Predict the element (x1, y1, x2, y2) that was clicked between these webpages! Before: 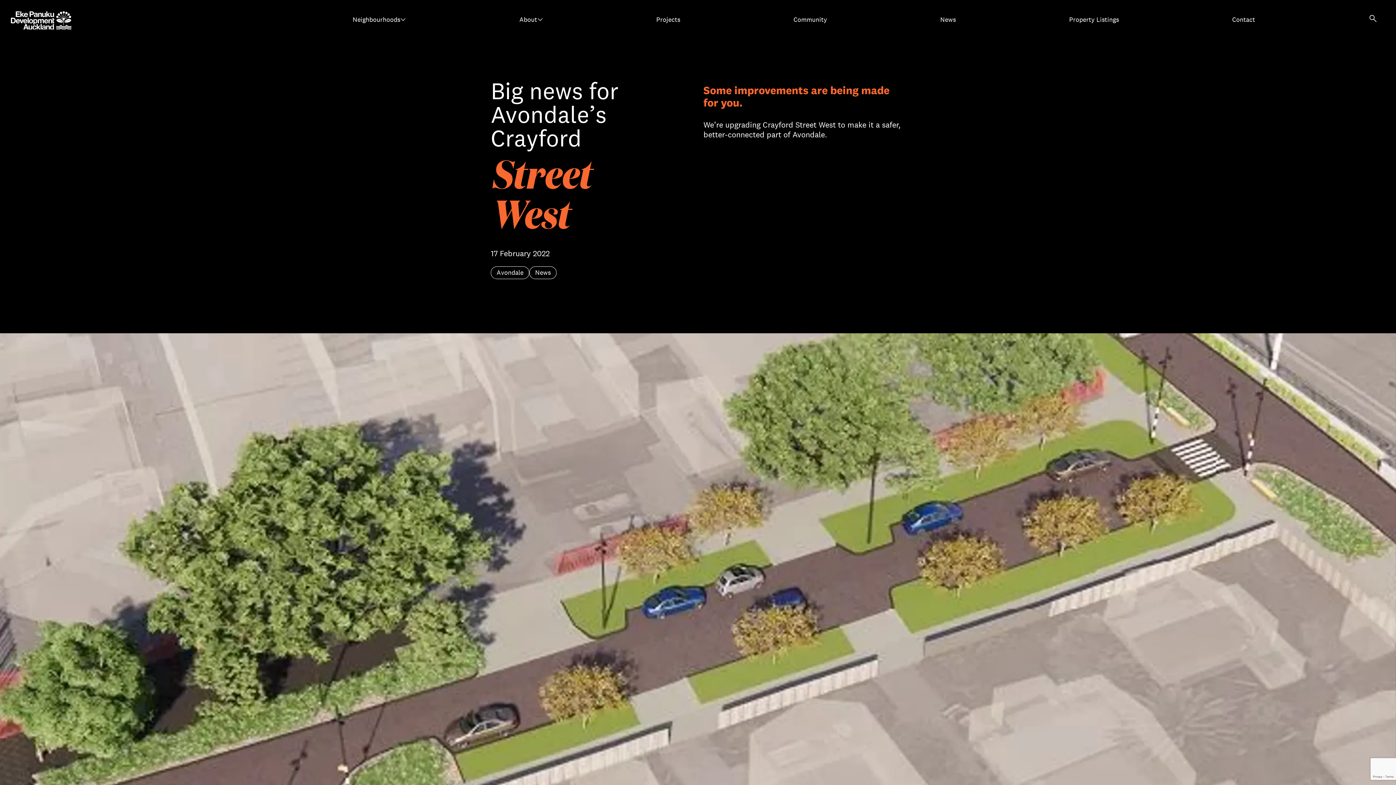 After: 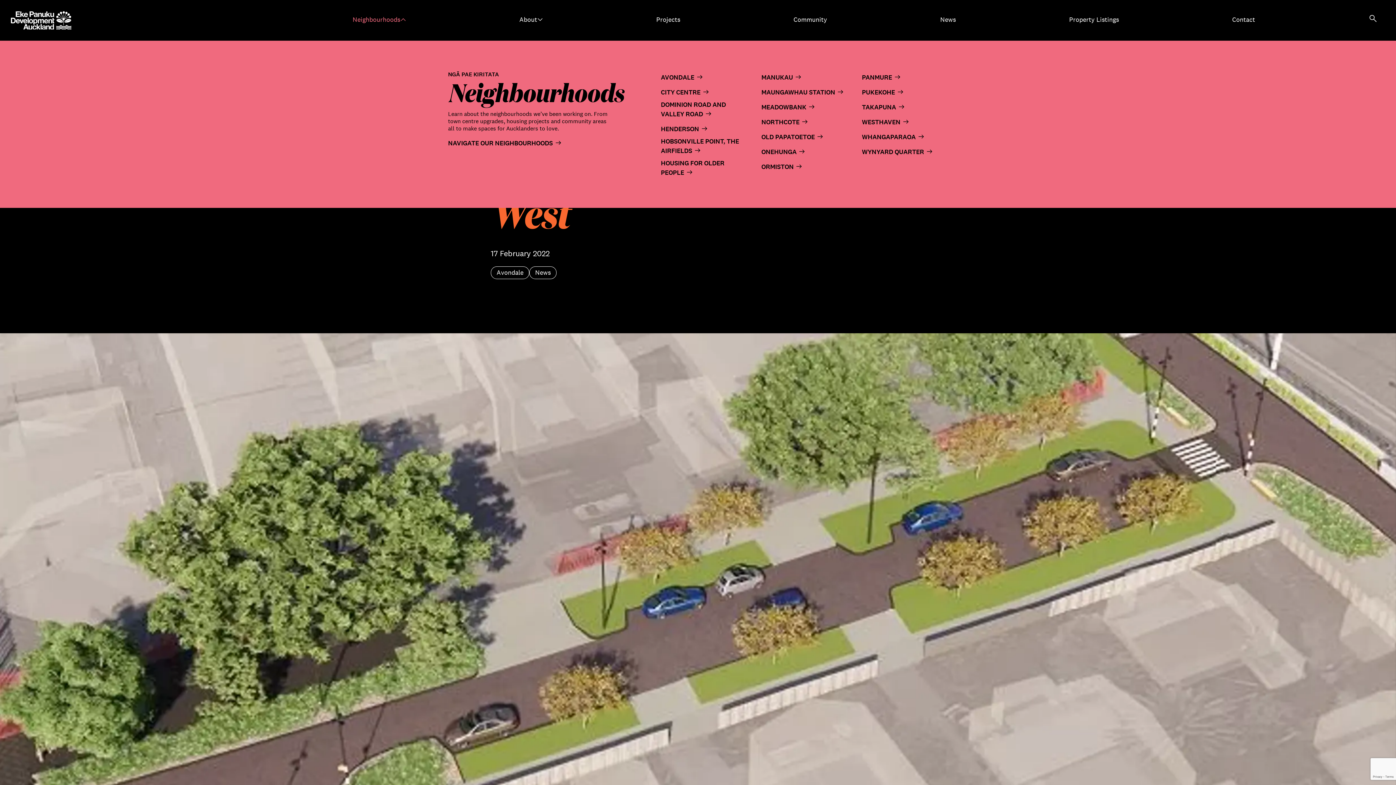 Action: bbox: (352, 0, 406, 39) label: Neighbourhoods